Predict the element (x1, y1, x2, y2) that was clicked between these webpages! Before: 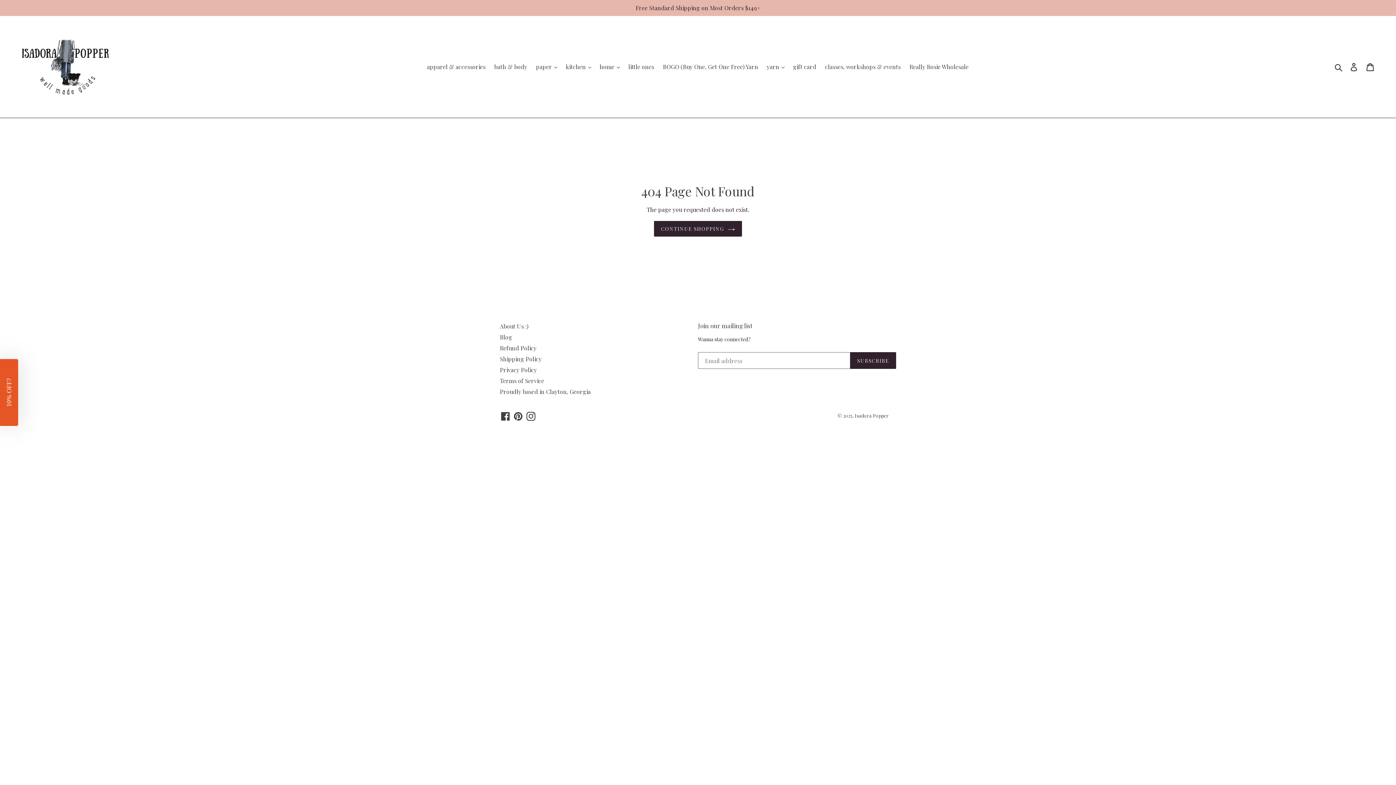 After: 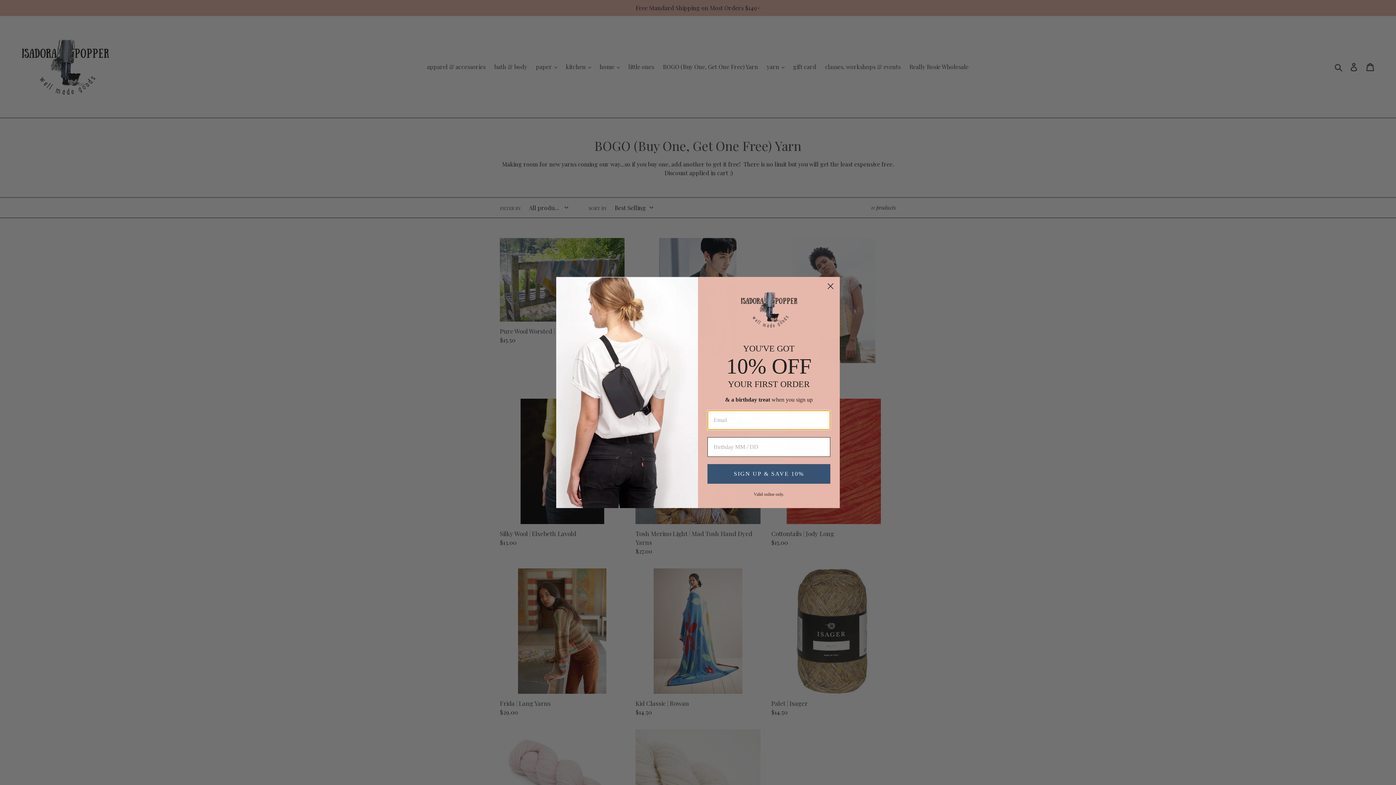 Action: label: BOGO (Buy One, Get One Free) Yarn bbox: (659, 61, 762, 72)